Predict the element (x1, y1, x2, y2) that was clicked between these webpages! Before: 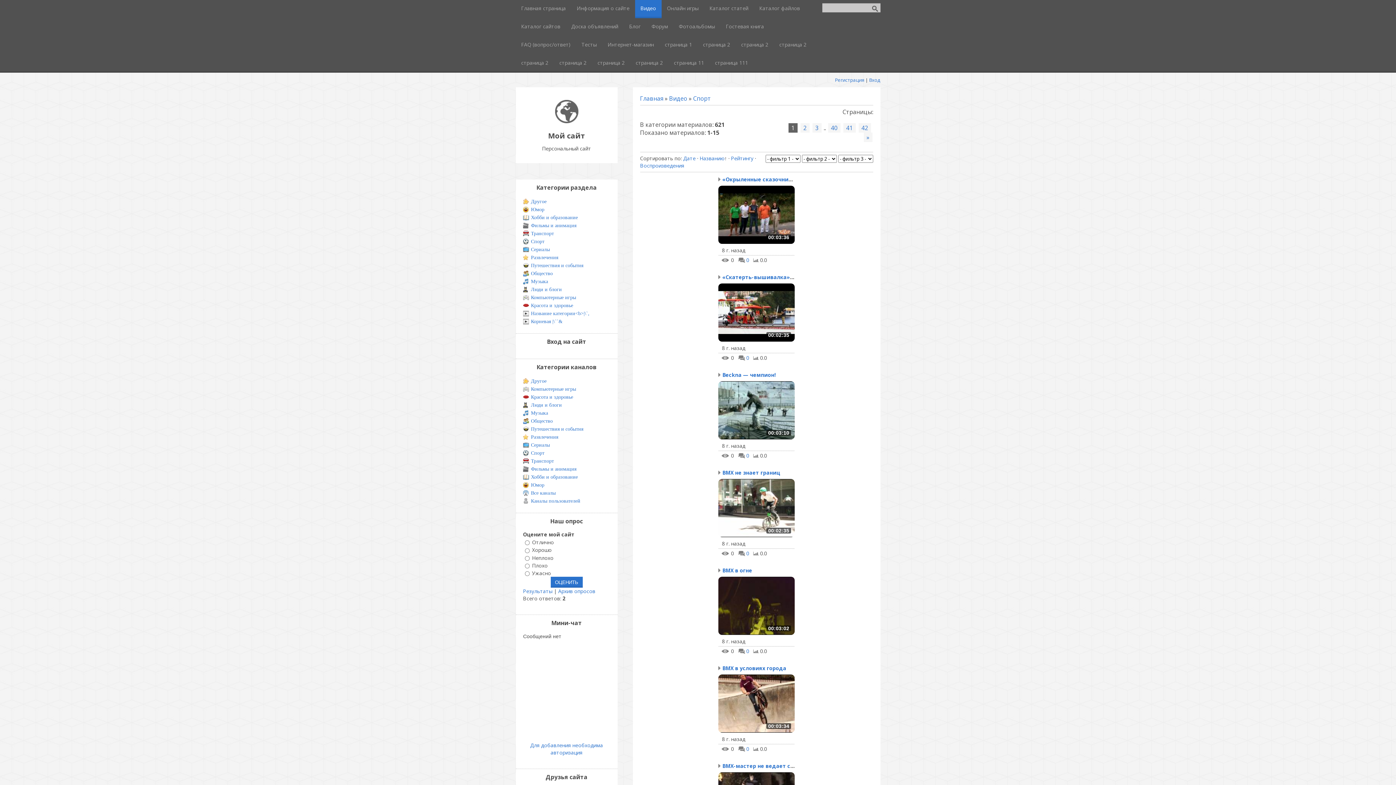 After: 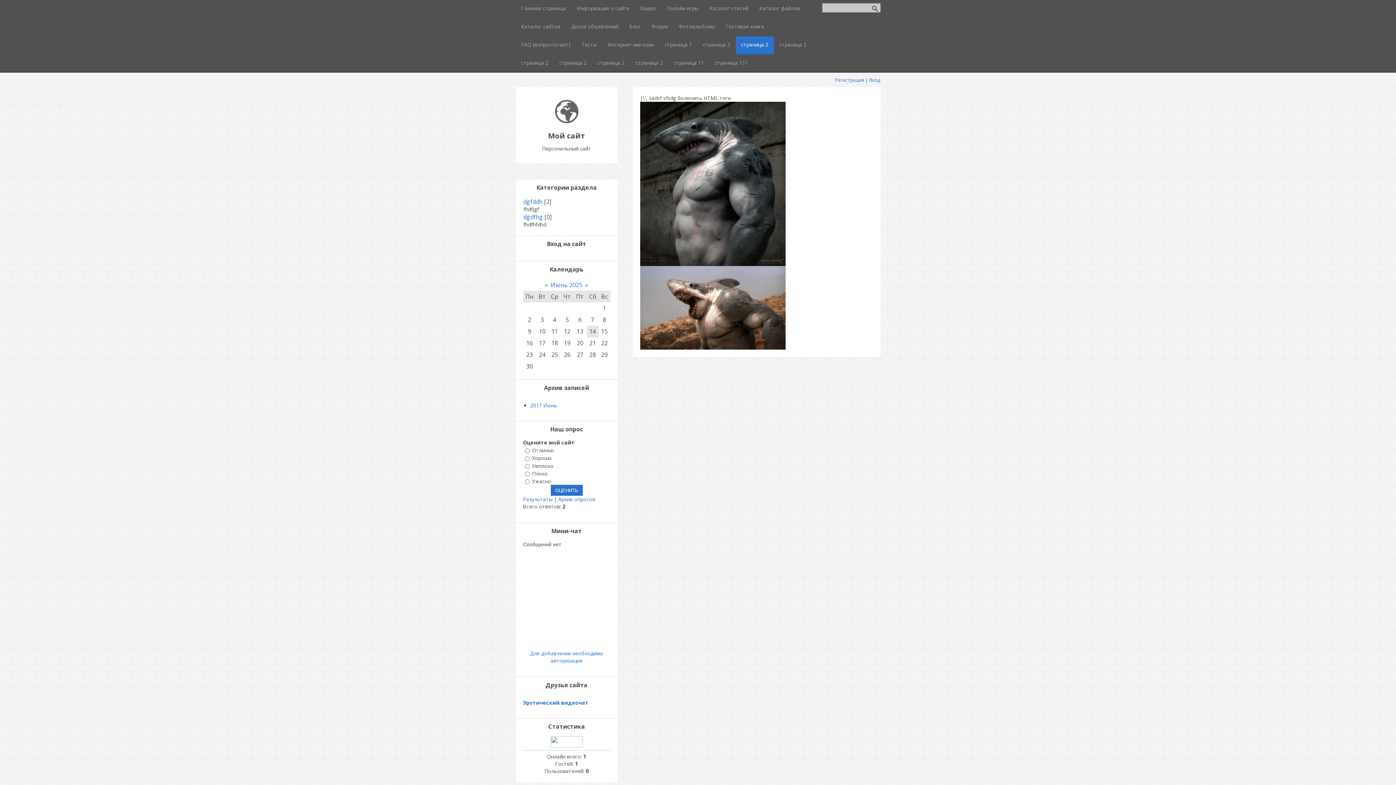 Action: bbox: (735, 36, 774, 54) label: страница 2